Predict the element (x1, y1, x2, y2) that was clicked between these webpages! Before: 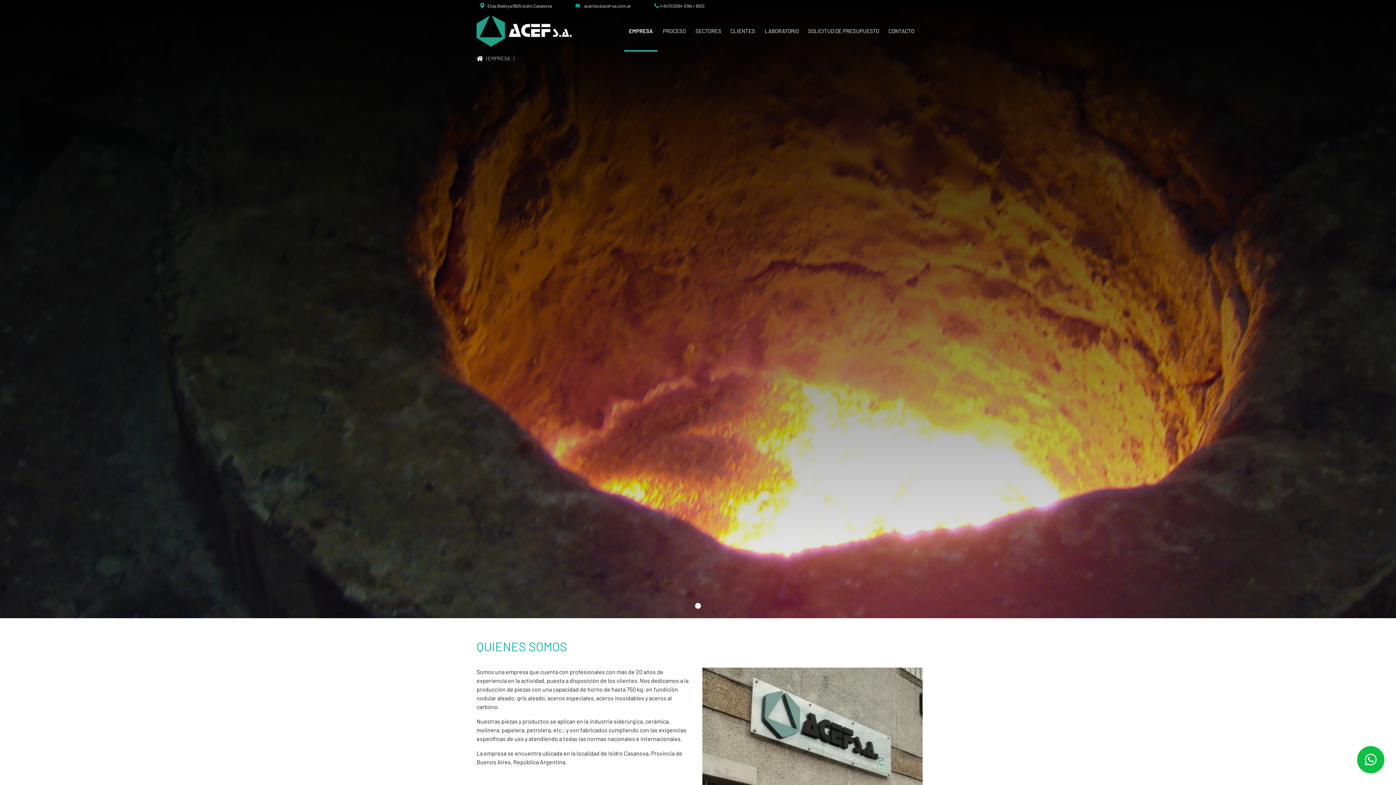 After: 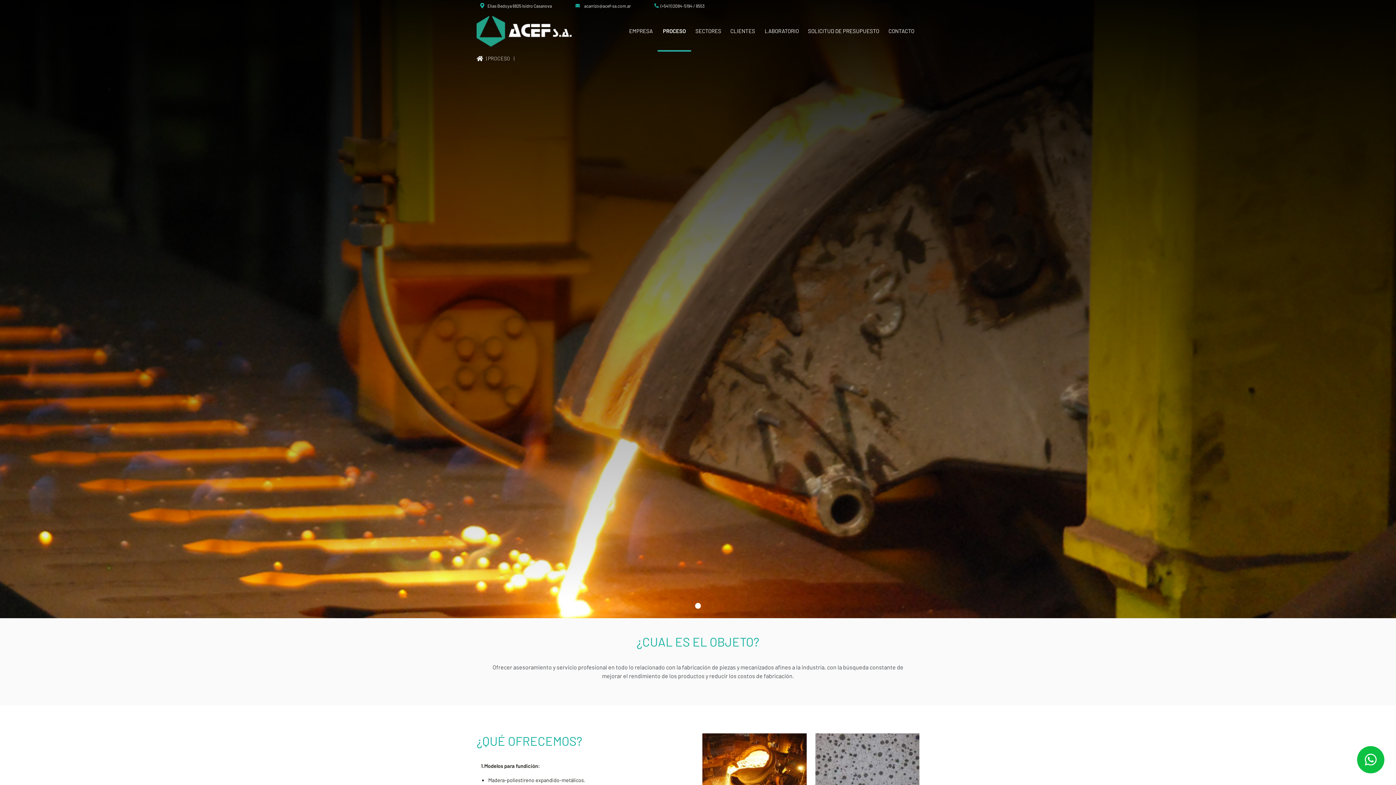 Action: bbox: (657, 11, 691, 51) label: PROCESO